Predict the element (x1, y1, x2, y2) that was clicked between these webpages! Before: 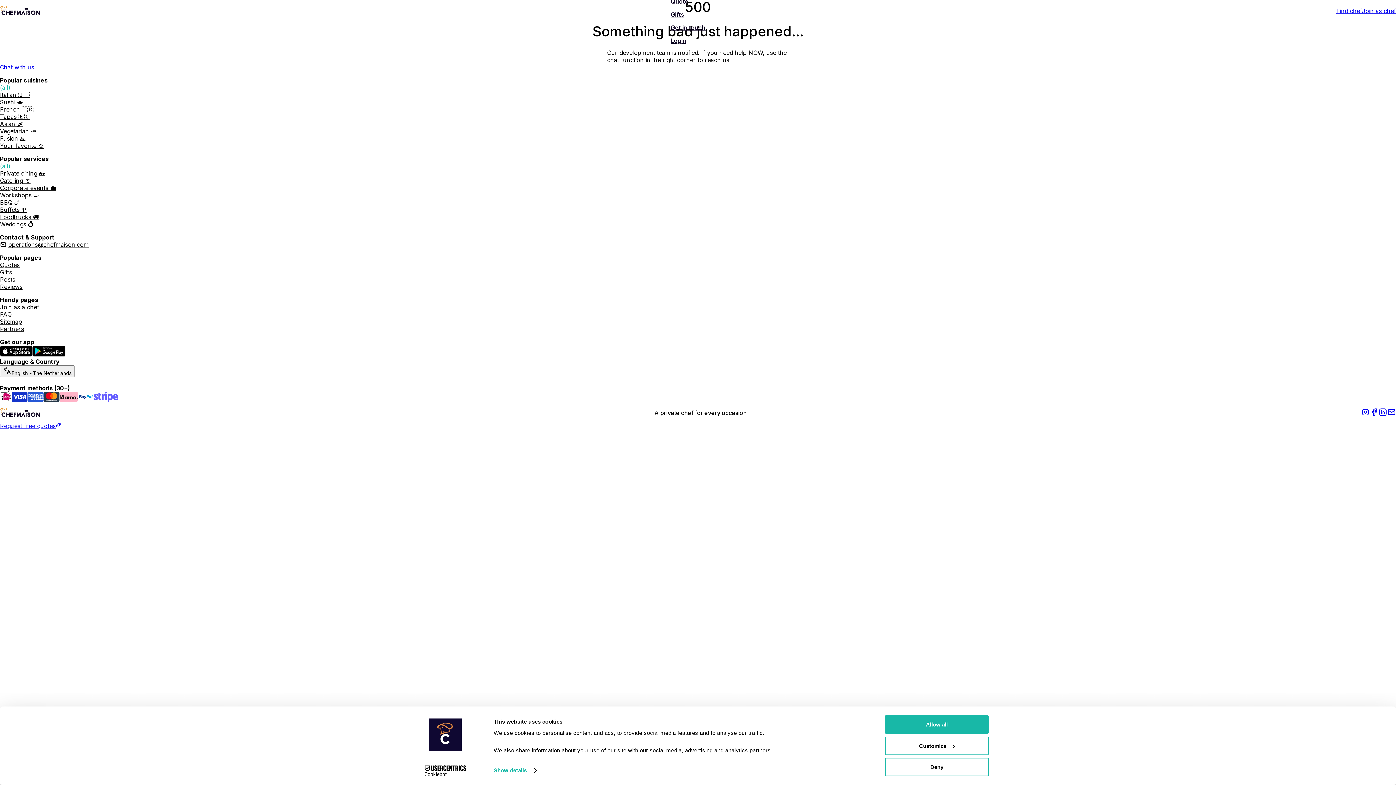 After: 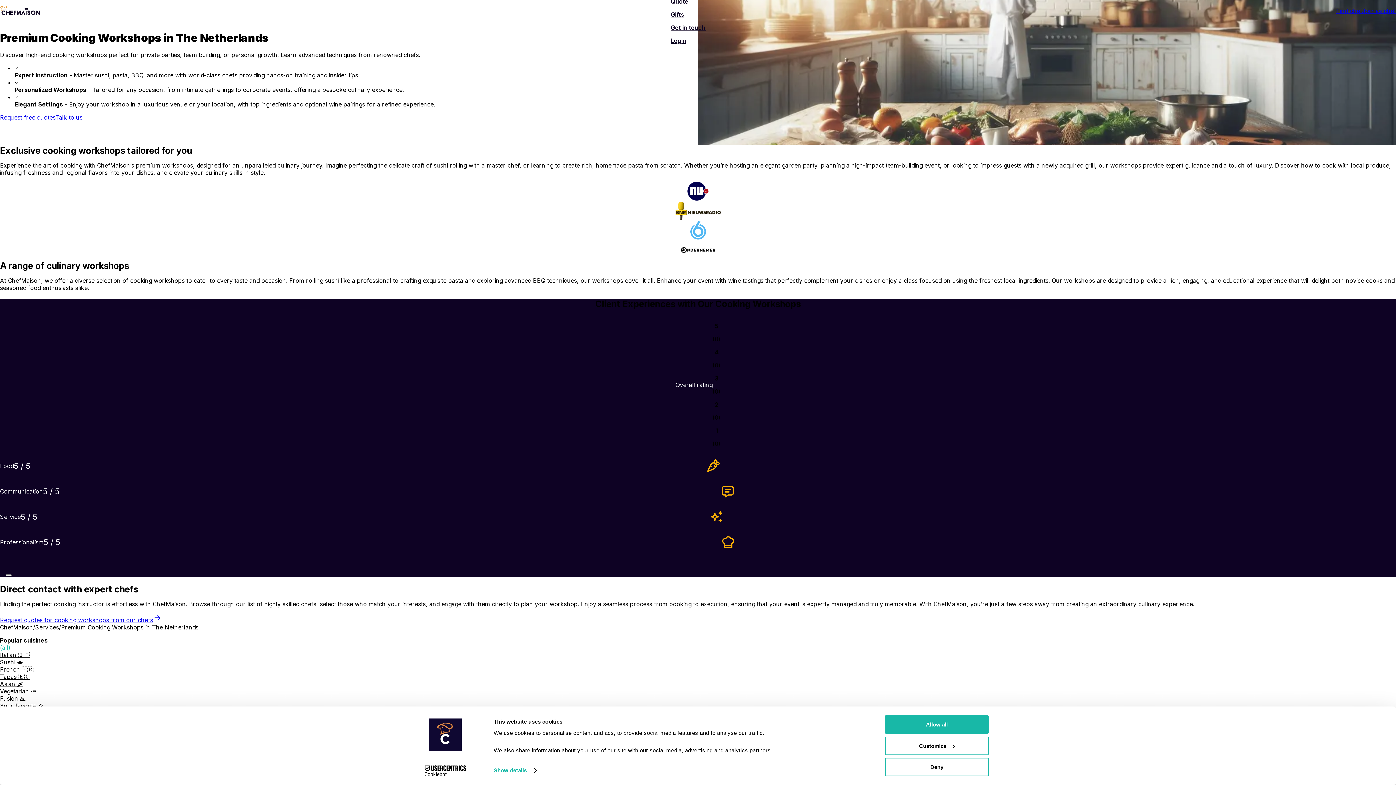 Action: bbox: (0, 191, 1396, 198) label: Workshops 🍳